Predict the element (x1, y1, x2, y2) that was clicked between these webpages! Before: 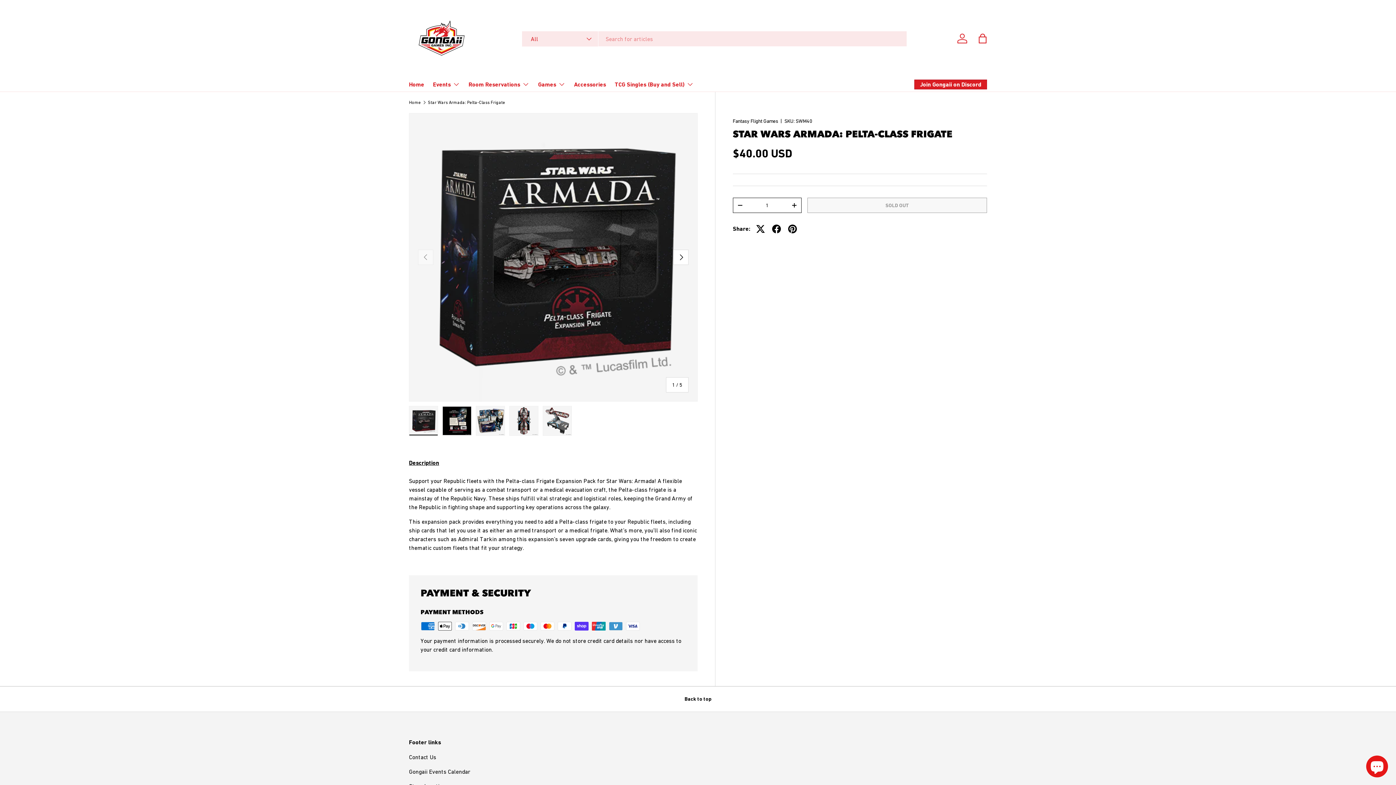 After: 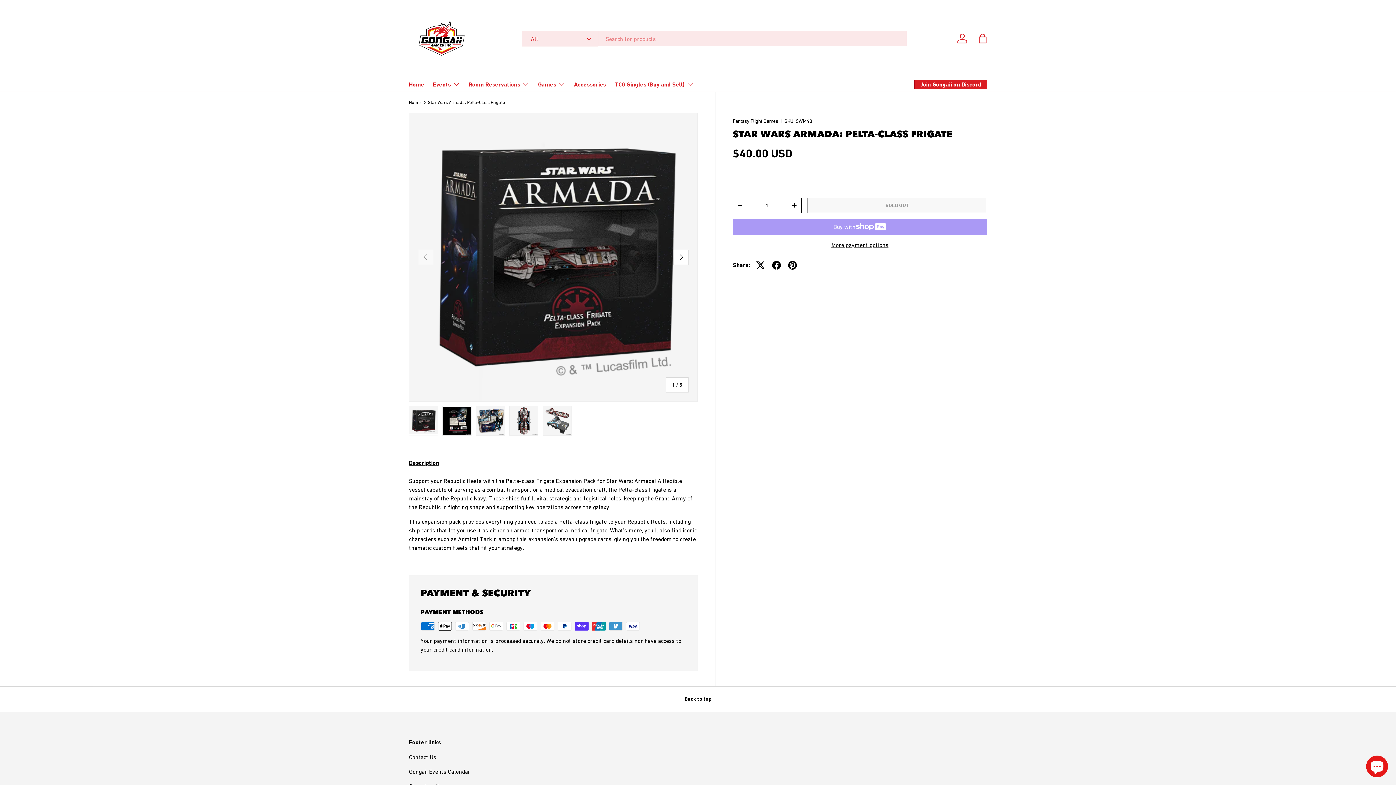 Action: bbox: (0, 686, 1396, 712) label: Back to top